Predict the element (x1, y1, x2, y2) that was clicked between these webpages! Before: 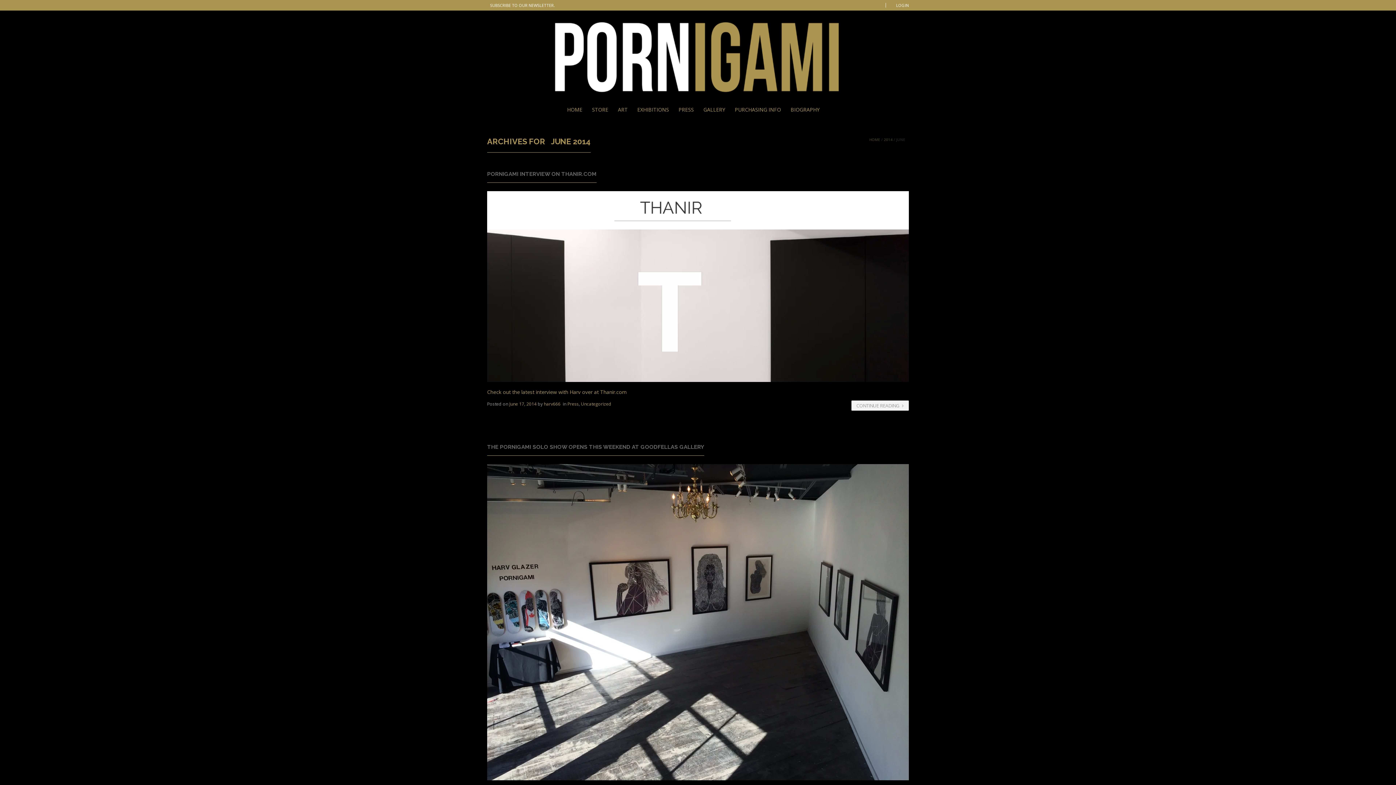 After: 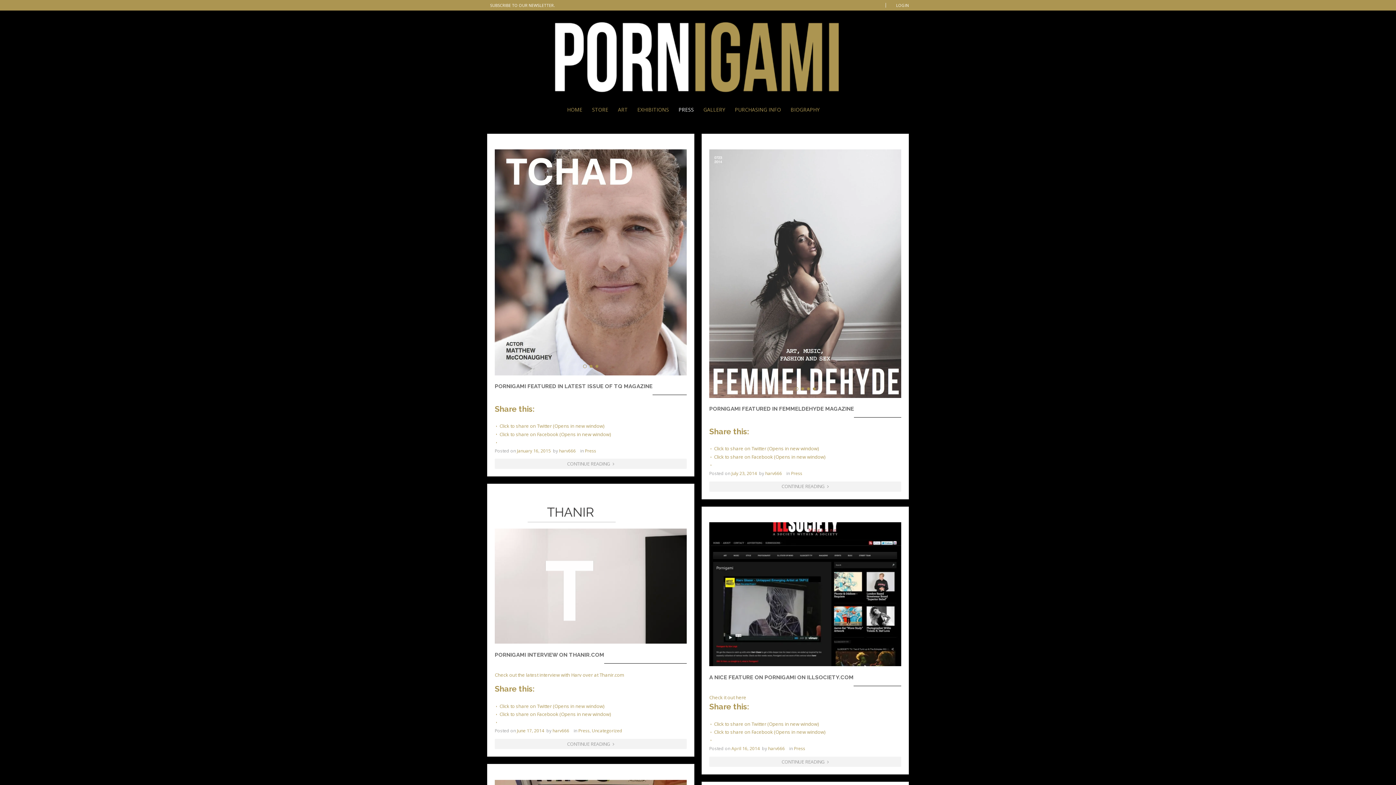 Action: bbox: (677, 98, 695, 121) label: PRESS